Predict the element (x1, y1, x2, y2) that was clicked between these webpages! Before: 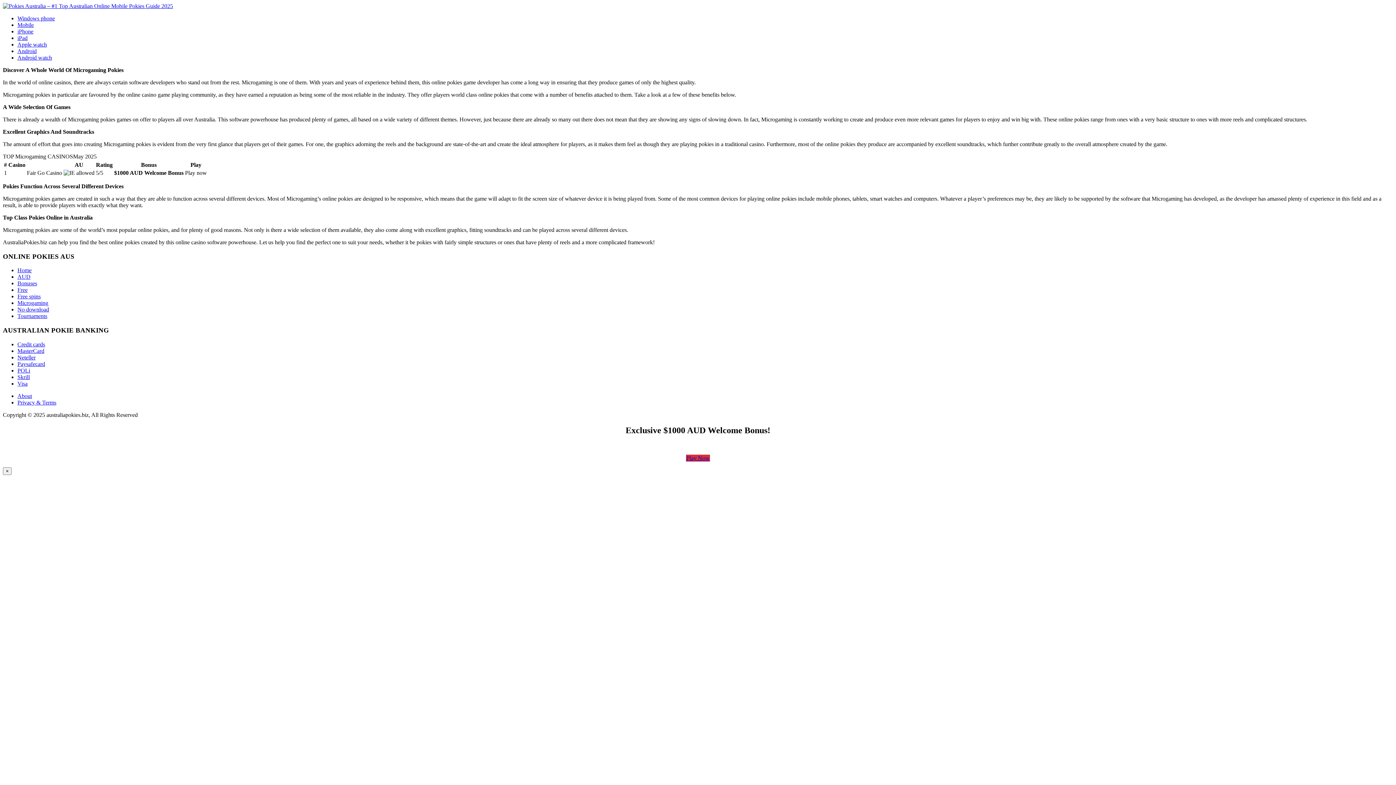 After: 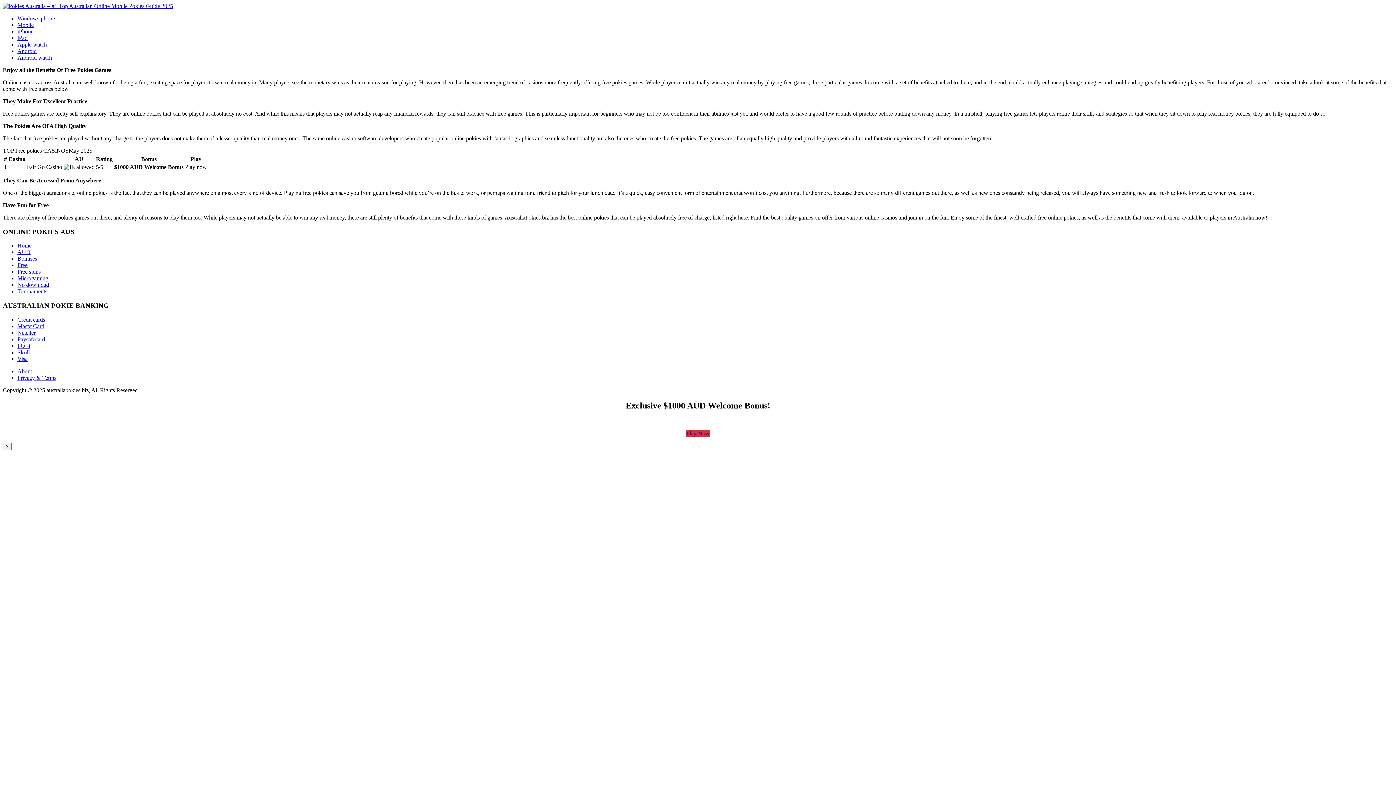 Action: label: Free bbox: (17, 287, 27, 293)